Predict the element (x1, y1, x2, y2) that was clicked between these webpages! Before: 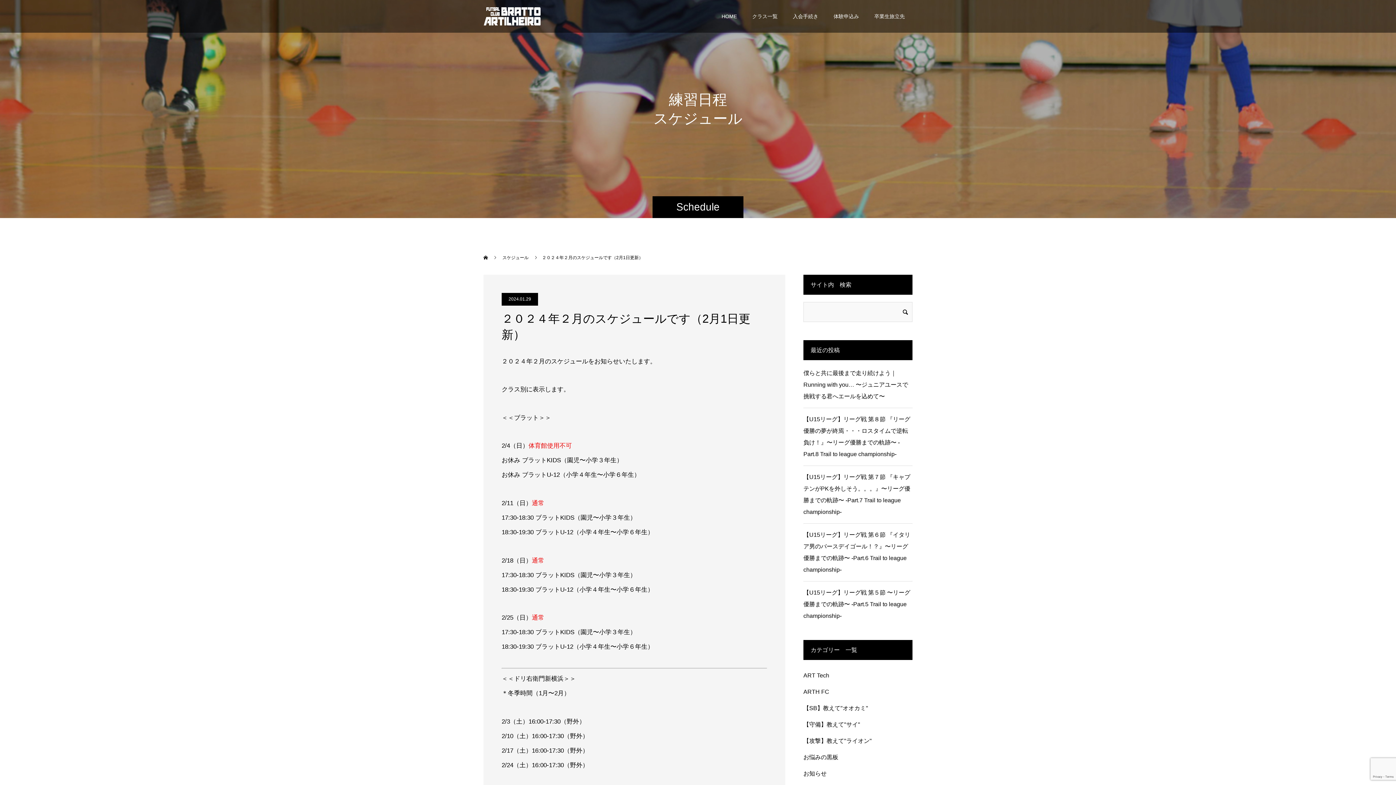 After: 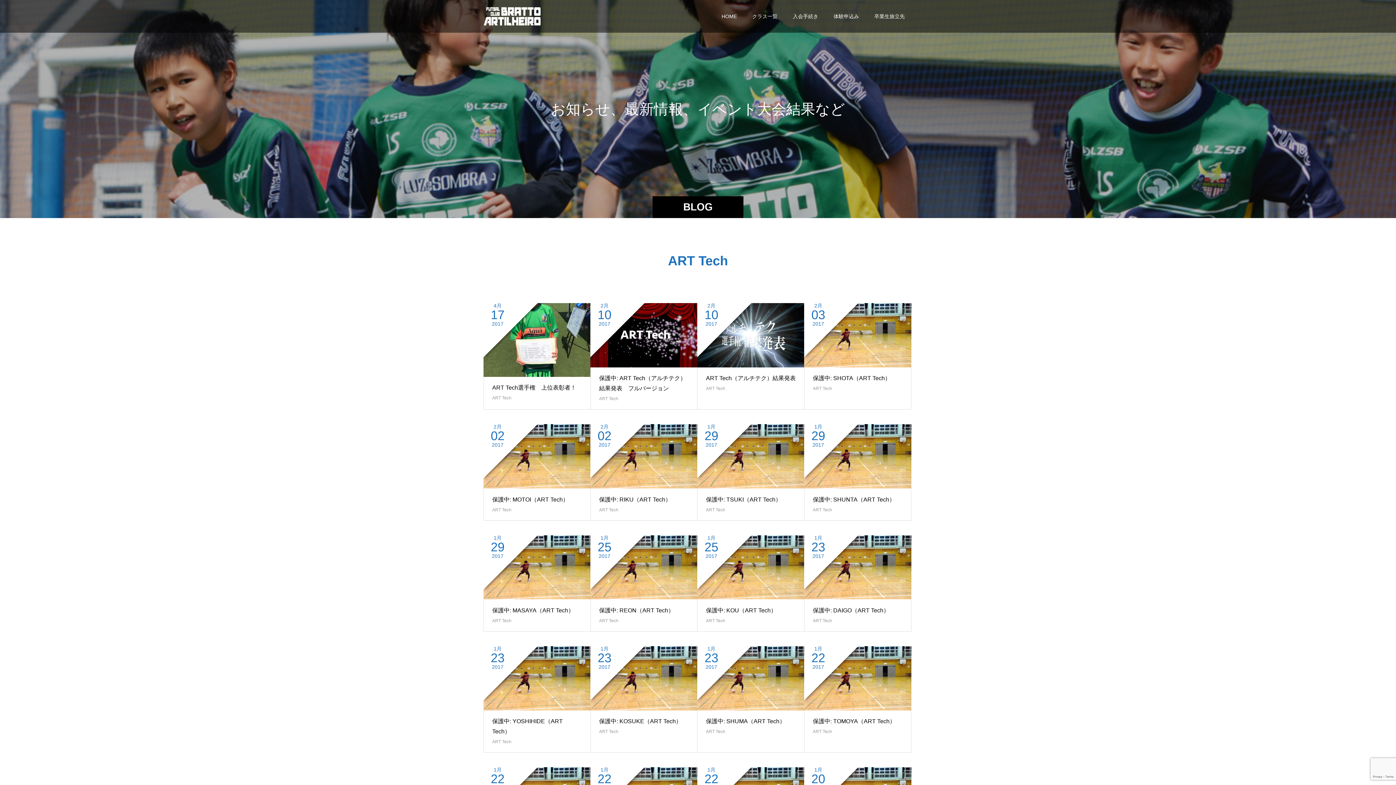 Action: bbox: (803, 667, 829, 684) label: ART Tech